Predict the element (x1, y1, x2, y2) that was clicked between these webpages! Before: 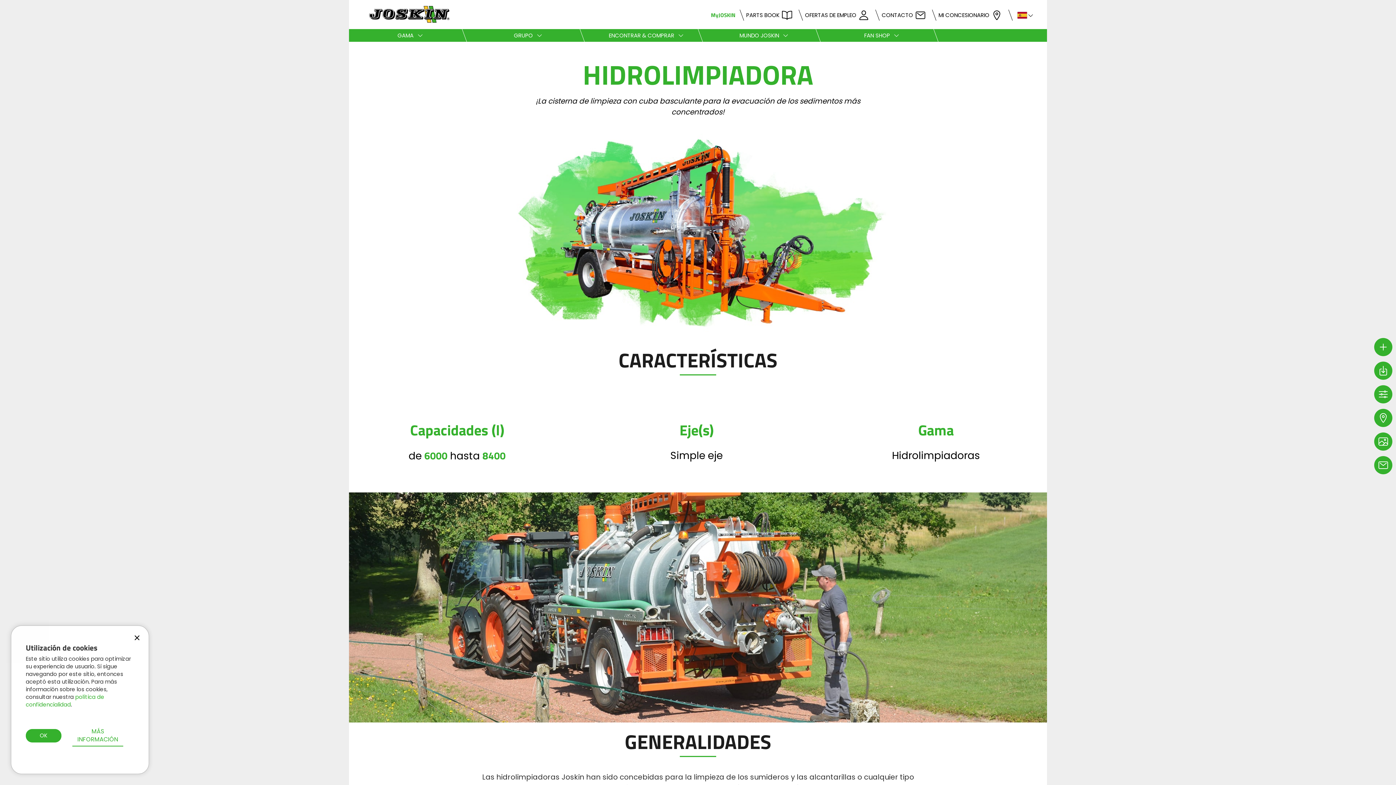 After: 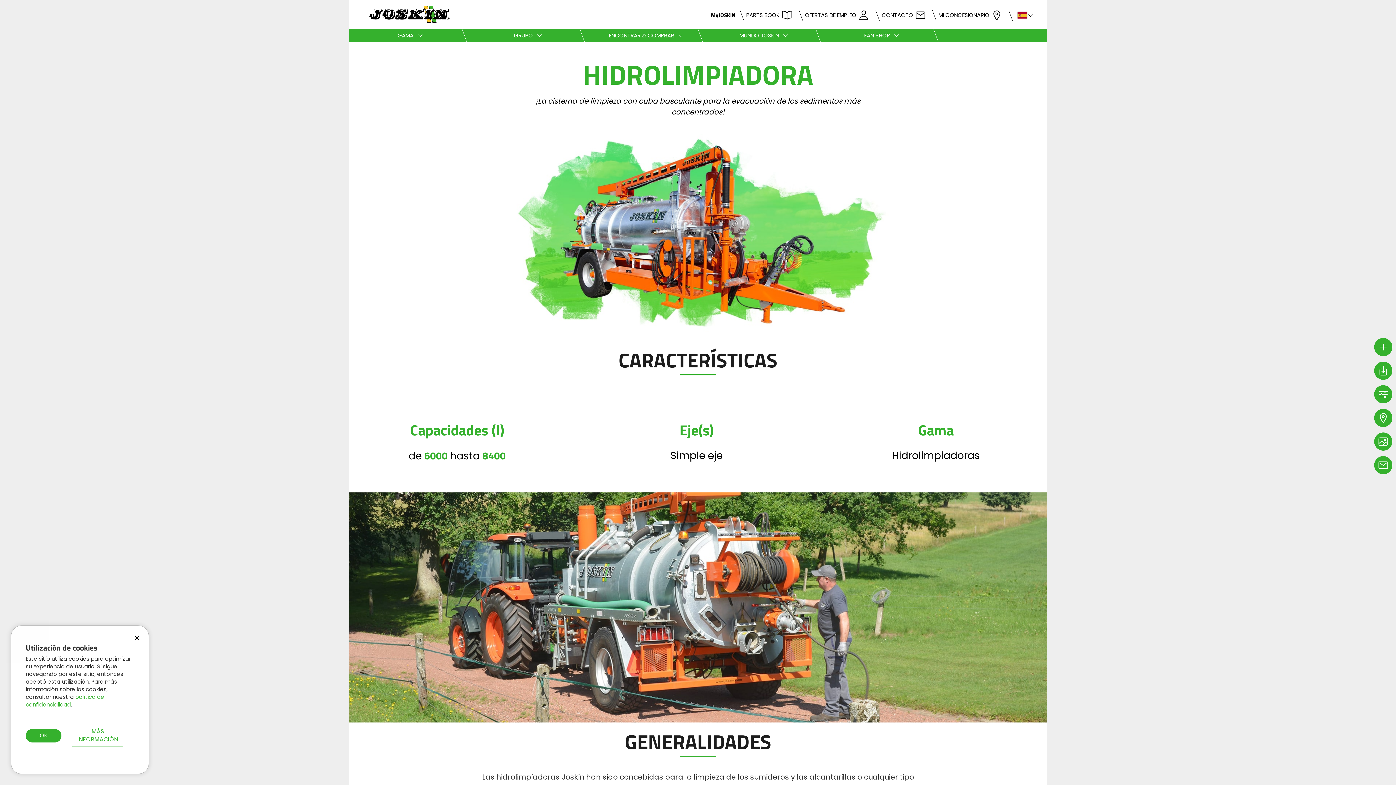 Action: label: MyJOSKIN bbox: (705, 6, 740, 21)